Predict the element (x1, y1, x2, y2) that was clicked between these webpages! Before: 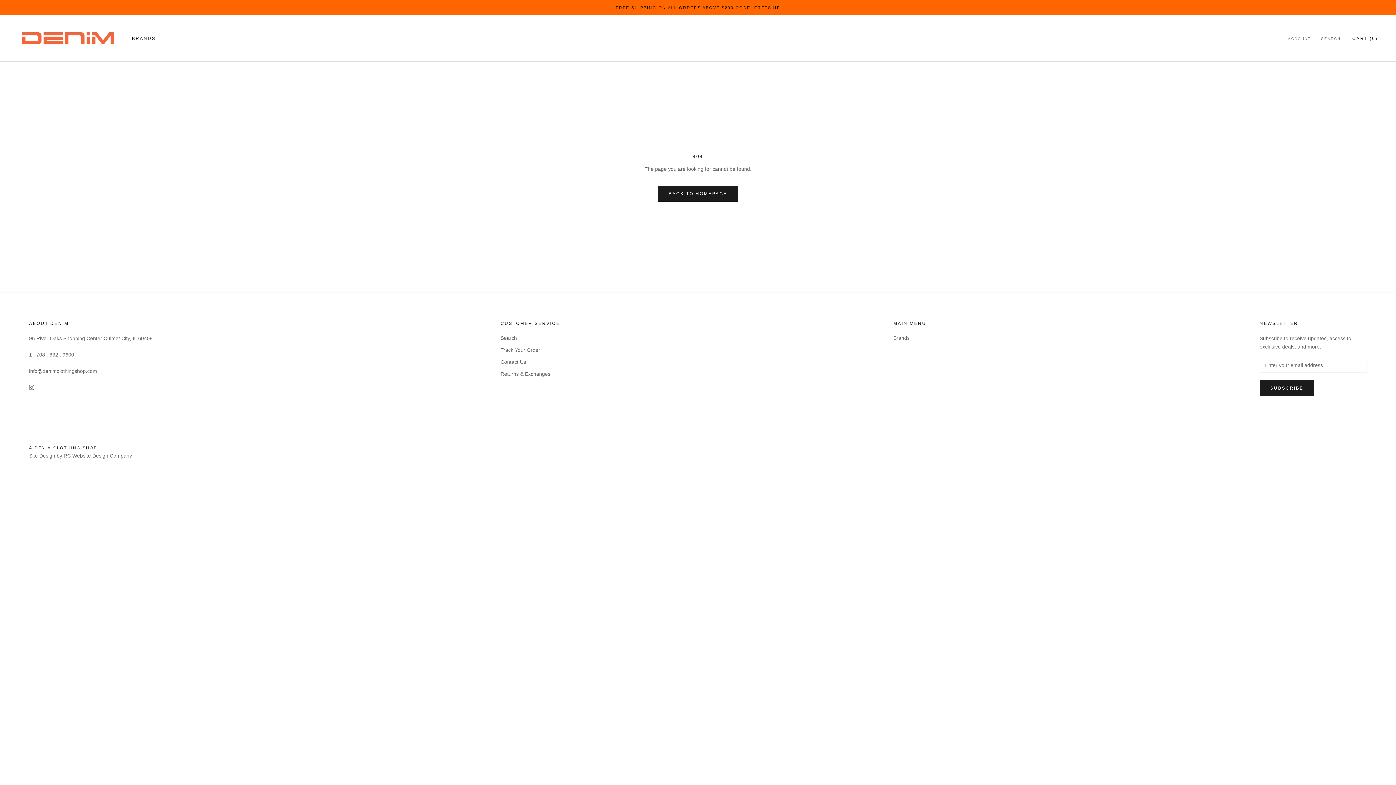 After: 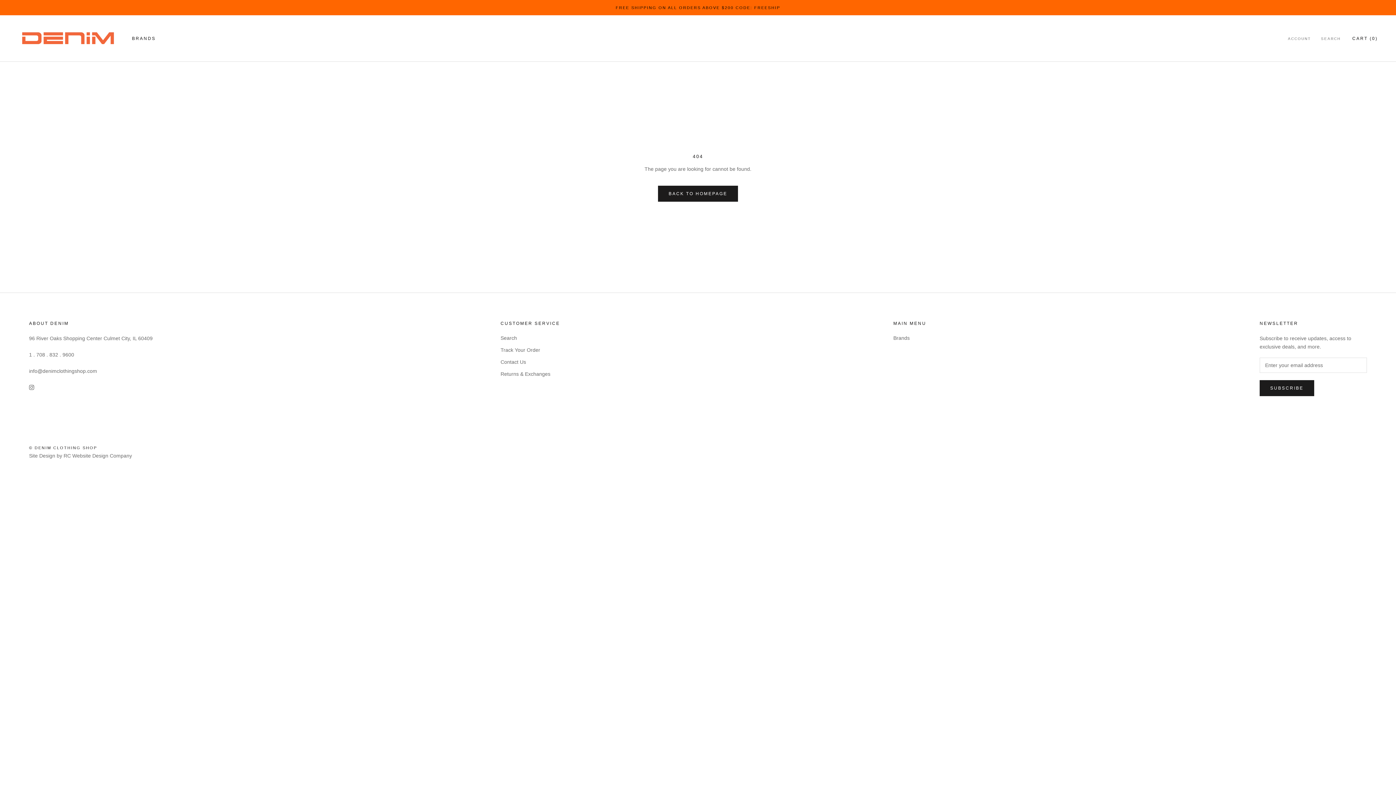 Action: bbox: (29, 452, 132, 458) label: Site Design by RC Website Design Company